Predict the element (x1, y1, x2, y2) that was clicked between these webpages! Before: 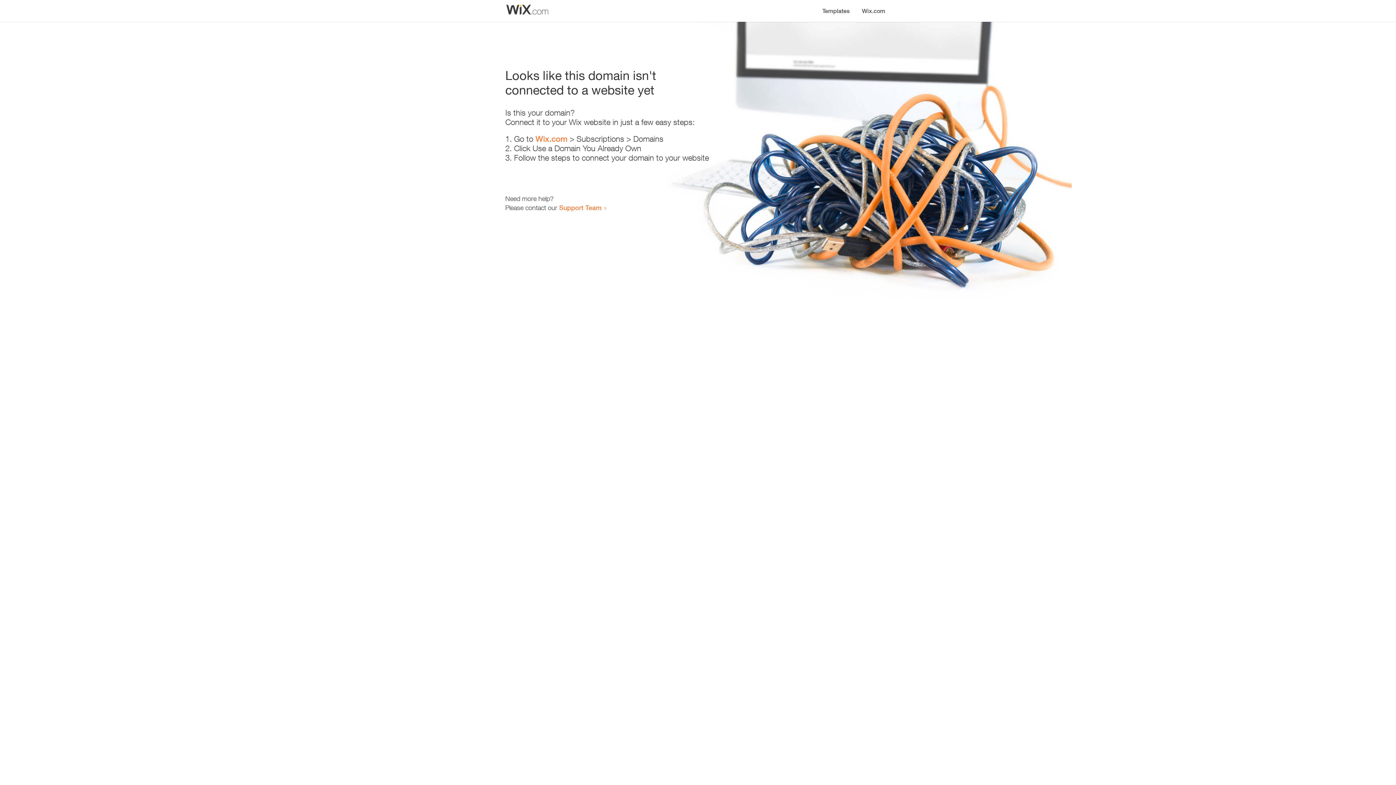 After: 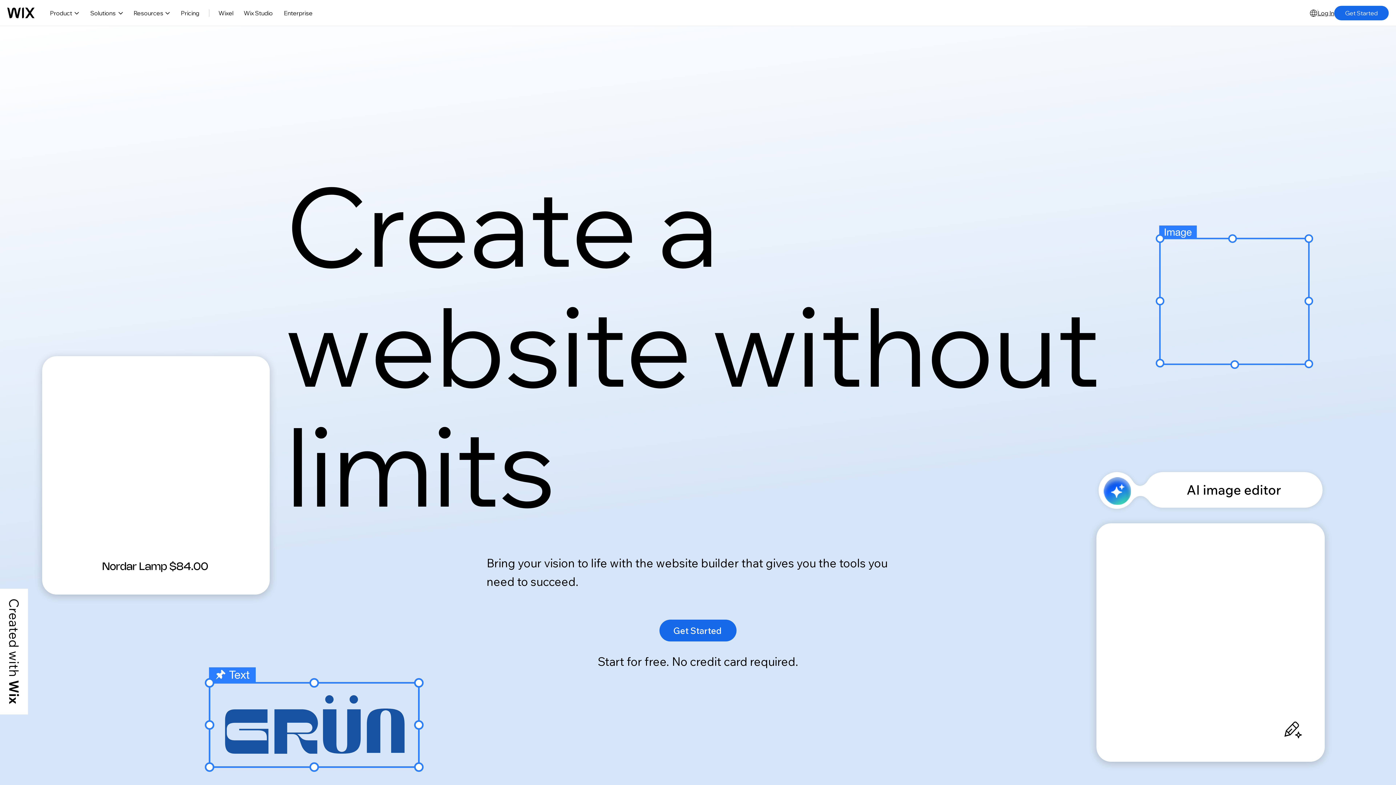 Action: label: Wix.com bbox: (856, 0, 890, 14)